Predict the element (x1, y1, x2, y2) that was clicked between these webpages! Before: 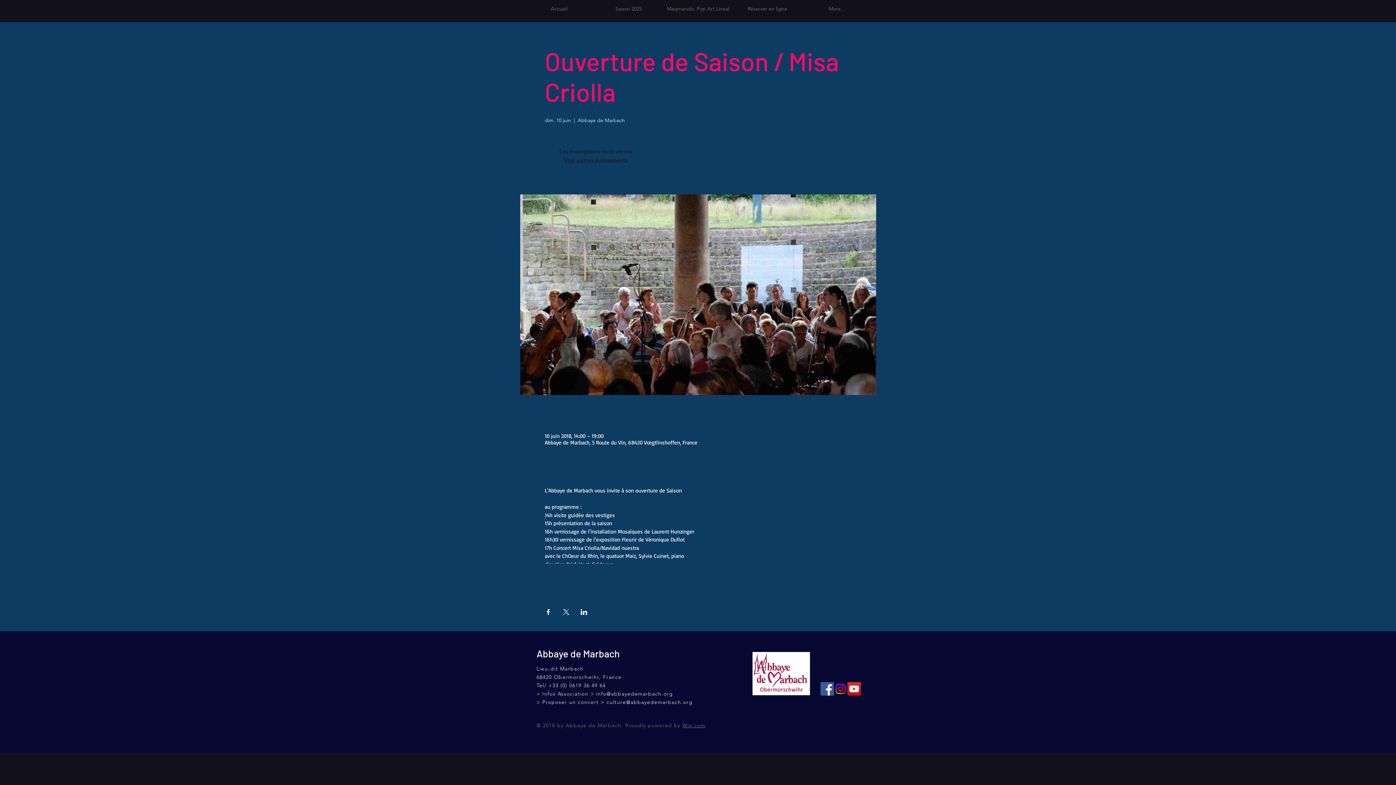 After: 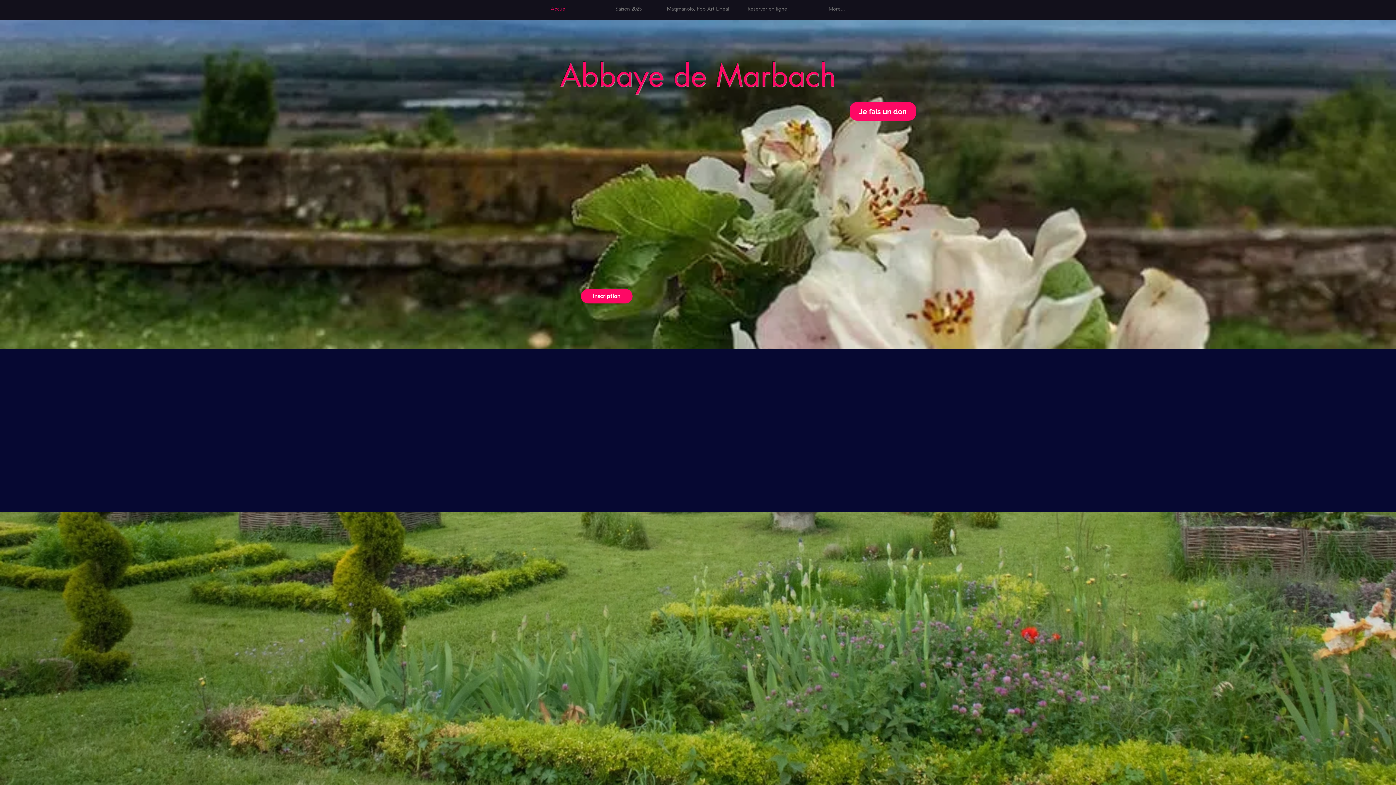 Action: bbox: (564, 156, 627, 163) label: Voir autres événements